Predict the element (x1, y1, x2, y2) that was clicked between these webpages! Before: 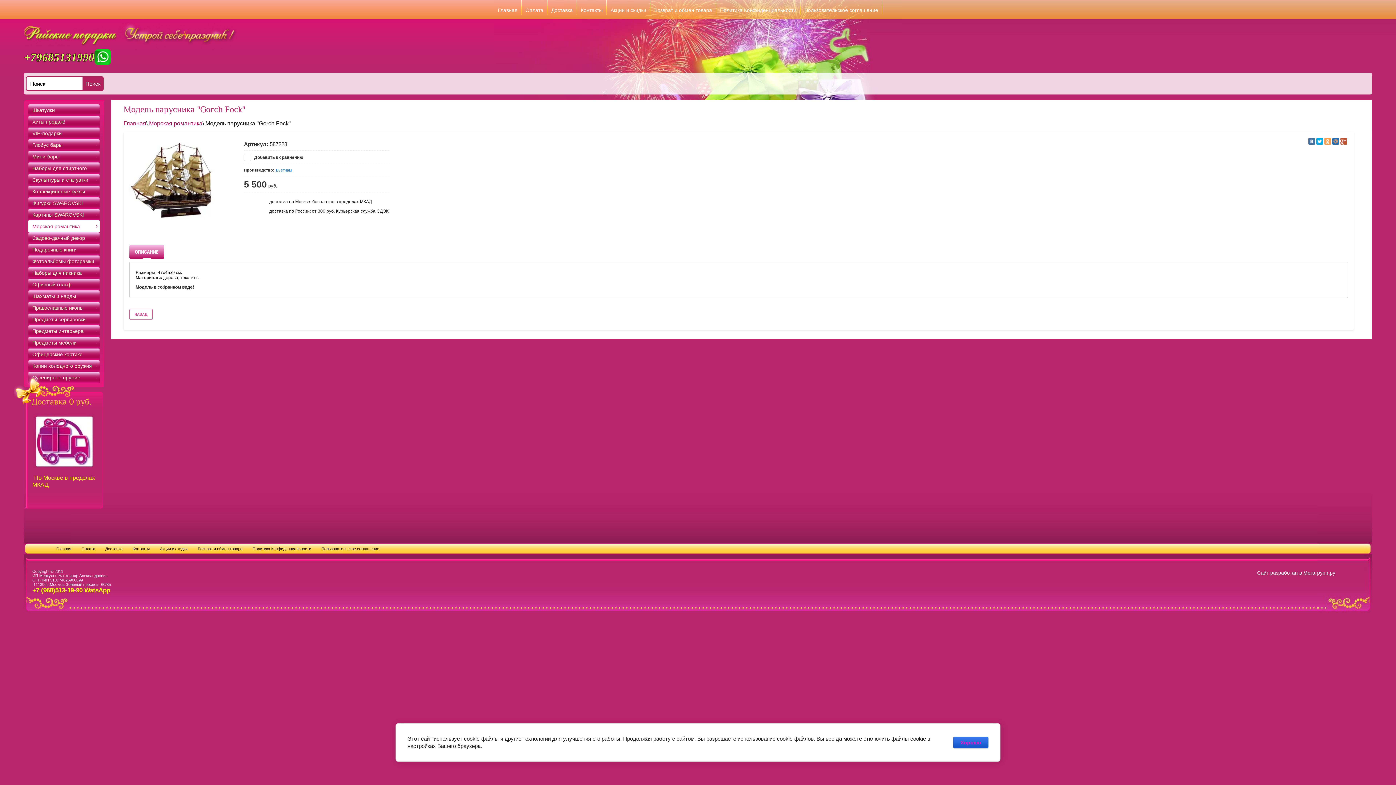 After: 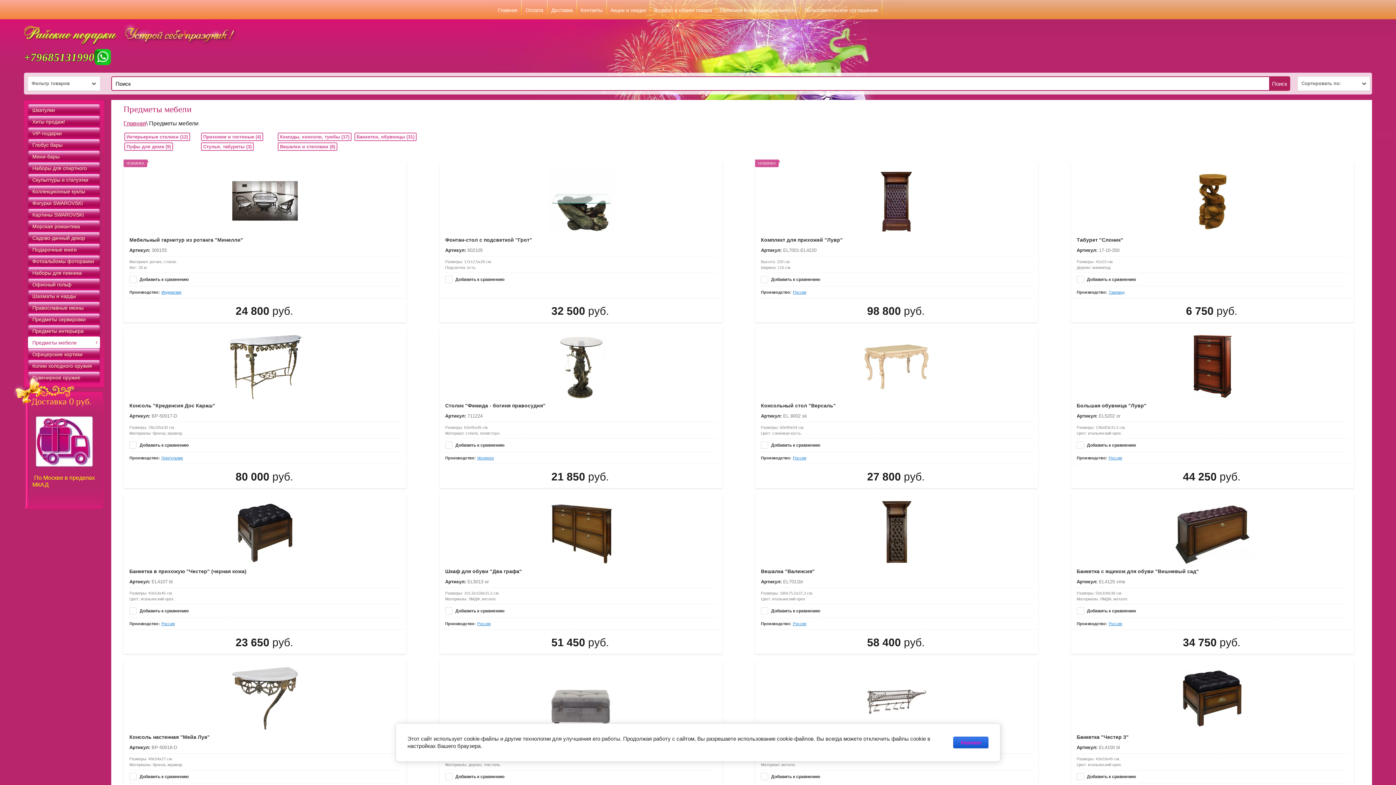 Action: label: Предметы мебели bbox: (28, 336, 100, 348)